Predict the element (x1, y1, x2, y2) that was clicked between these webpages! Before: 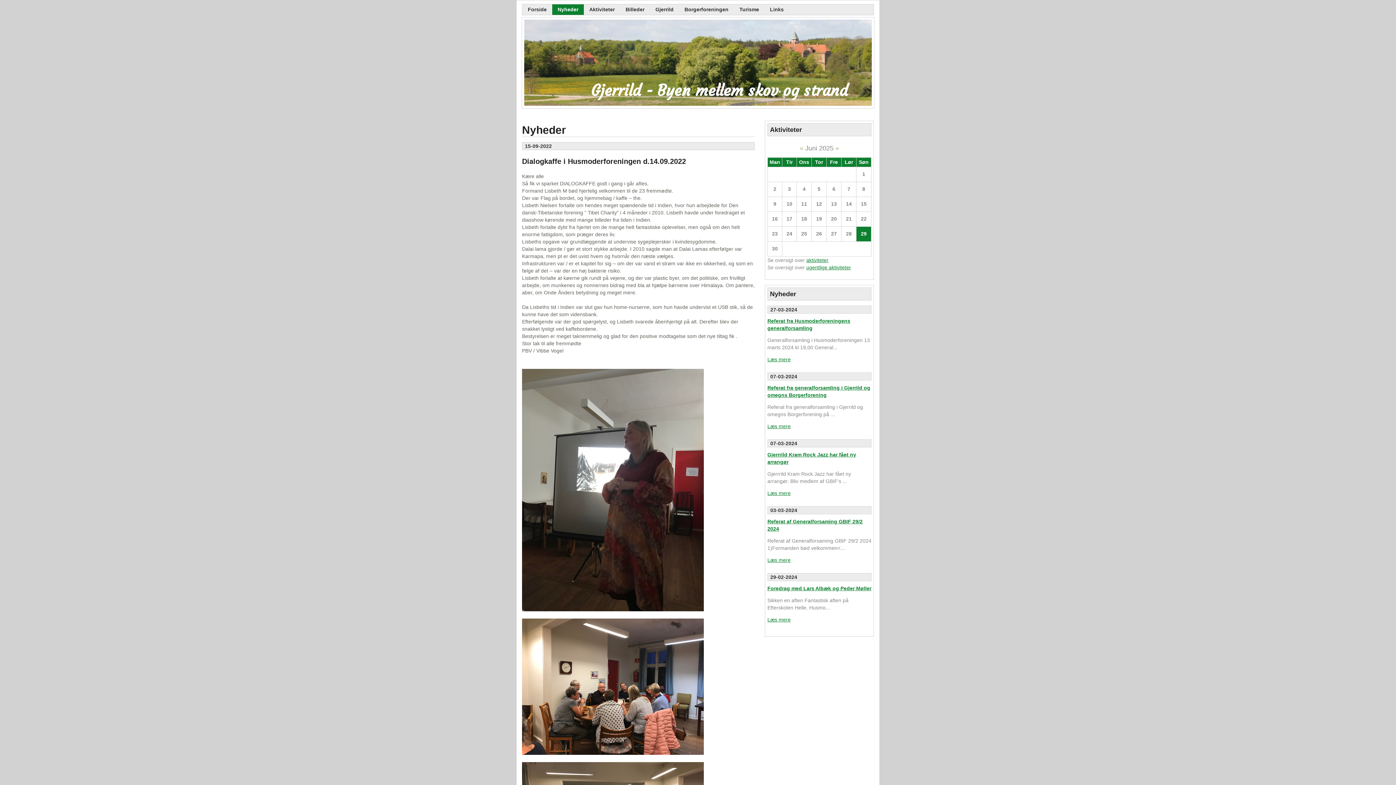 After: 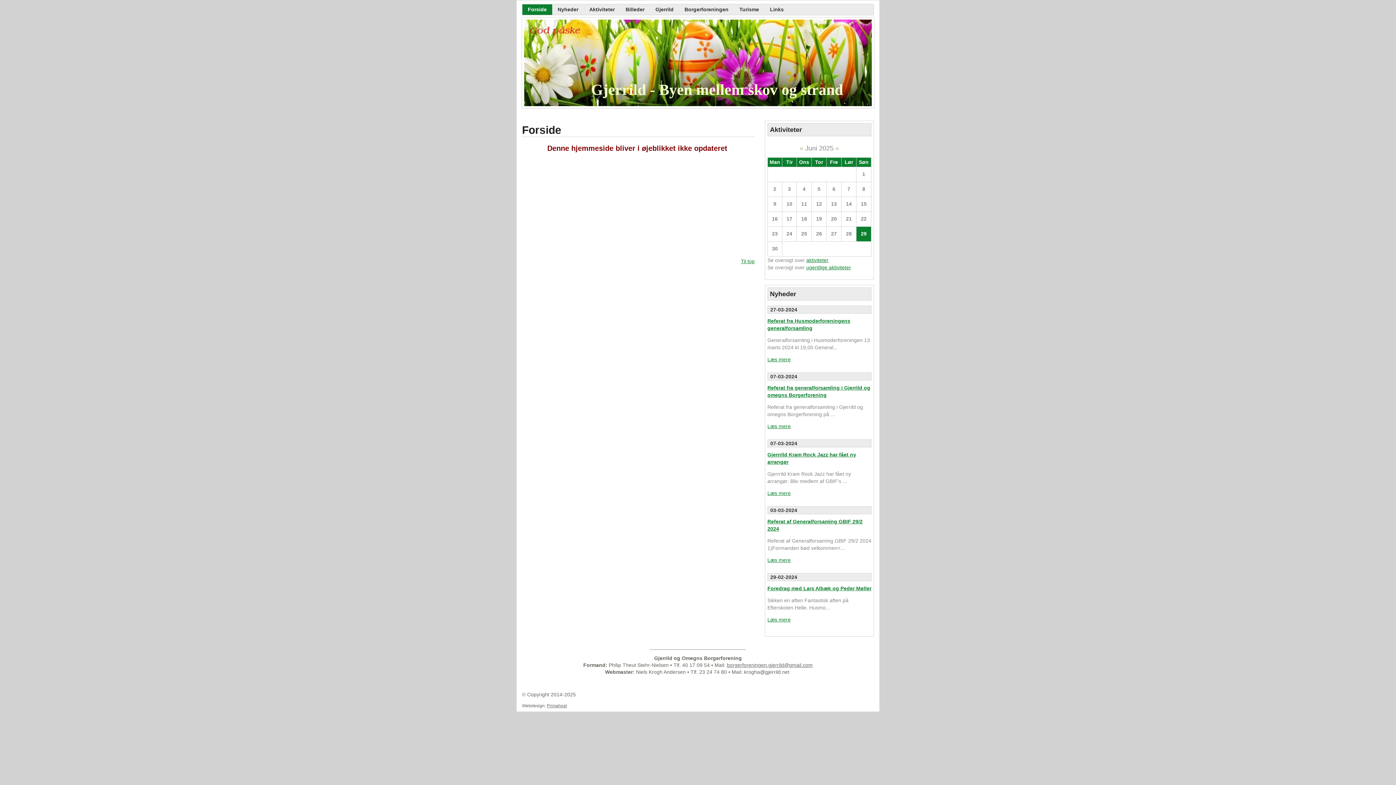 Action: bbox: (522, 4, 552, 14) label: Forside